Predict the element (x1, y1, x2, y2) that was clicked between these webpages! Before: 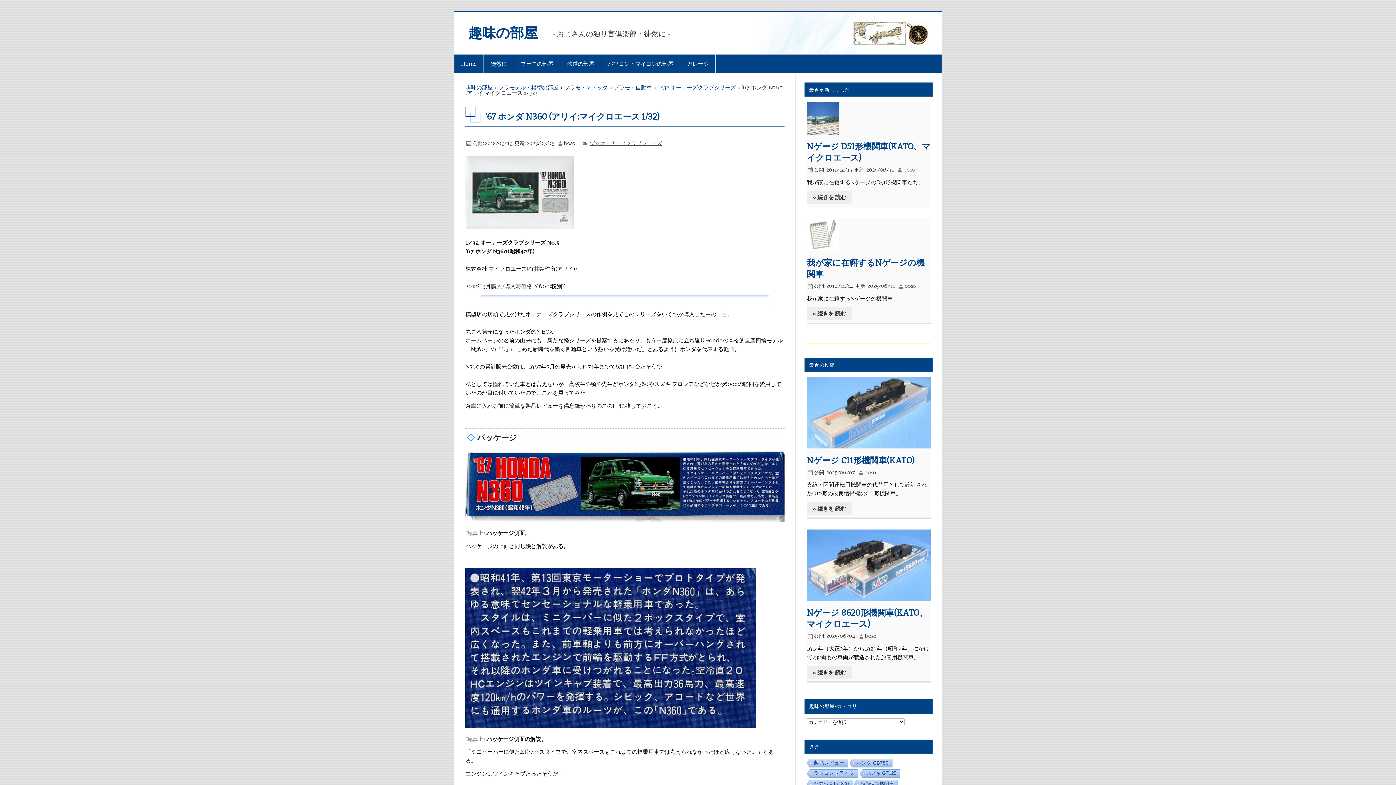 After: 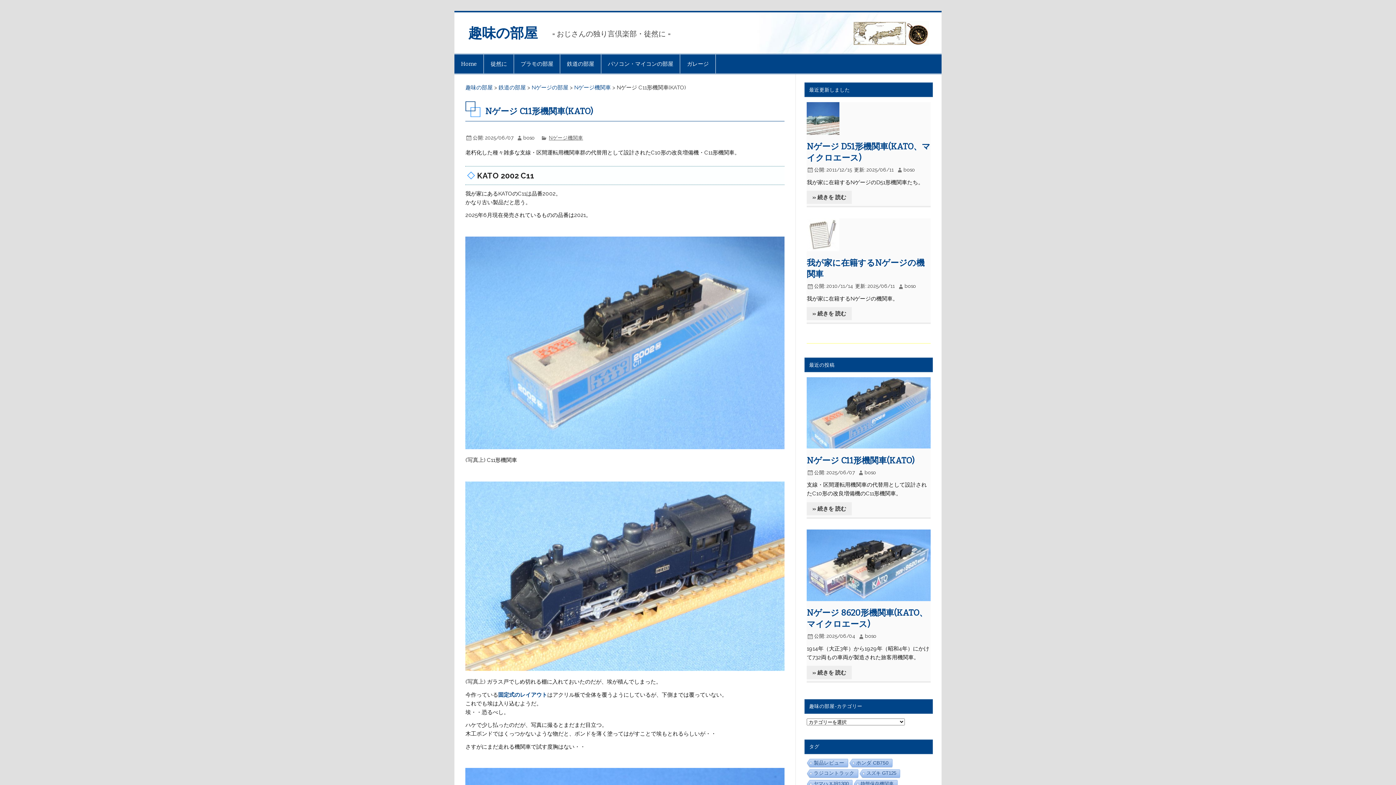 Action: label: Nゲージ C11形機関車(KATO) bbox: (807, 455, 914, 465)